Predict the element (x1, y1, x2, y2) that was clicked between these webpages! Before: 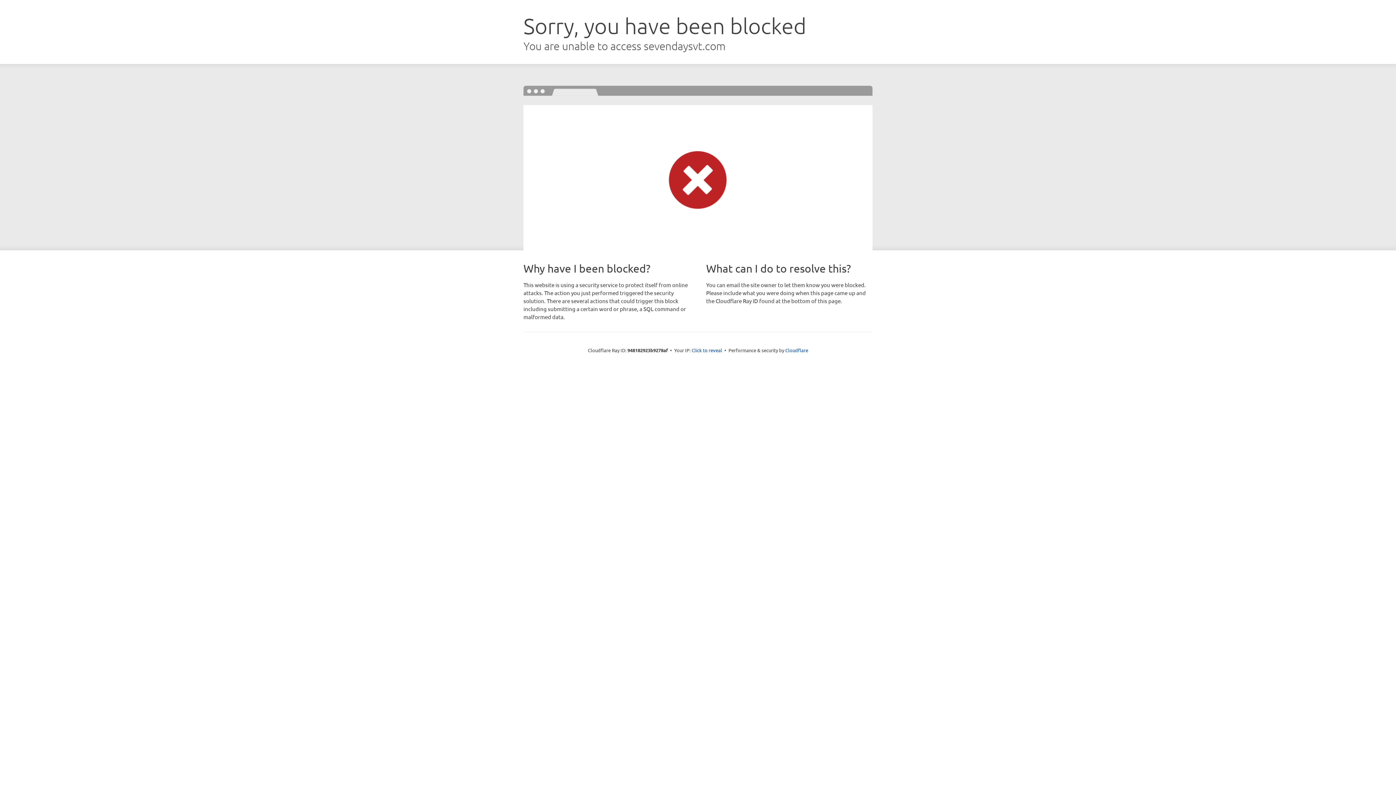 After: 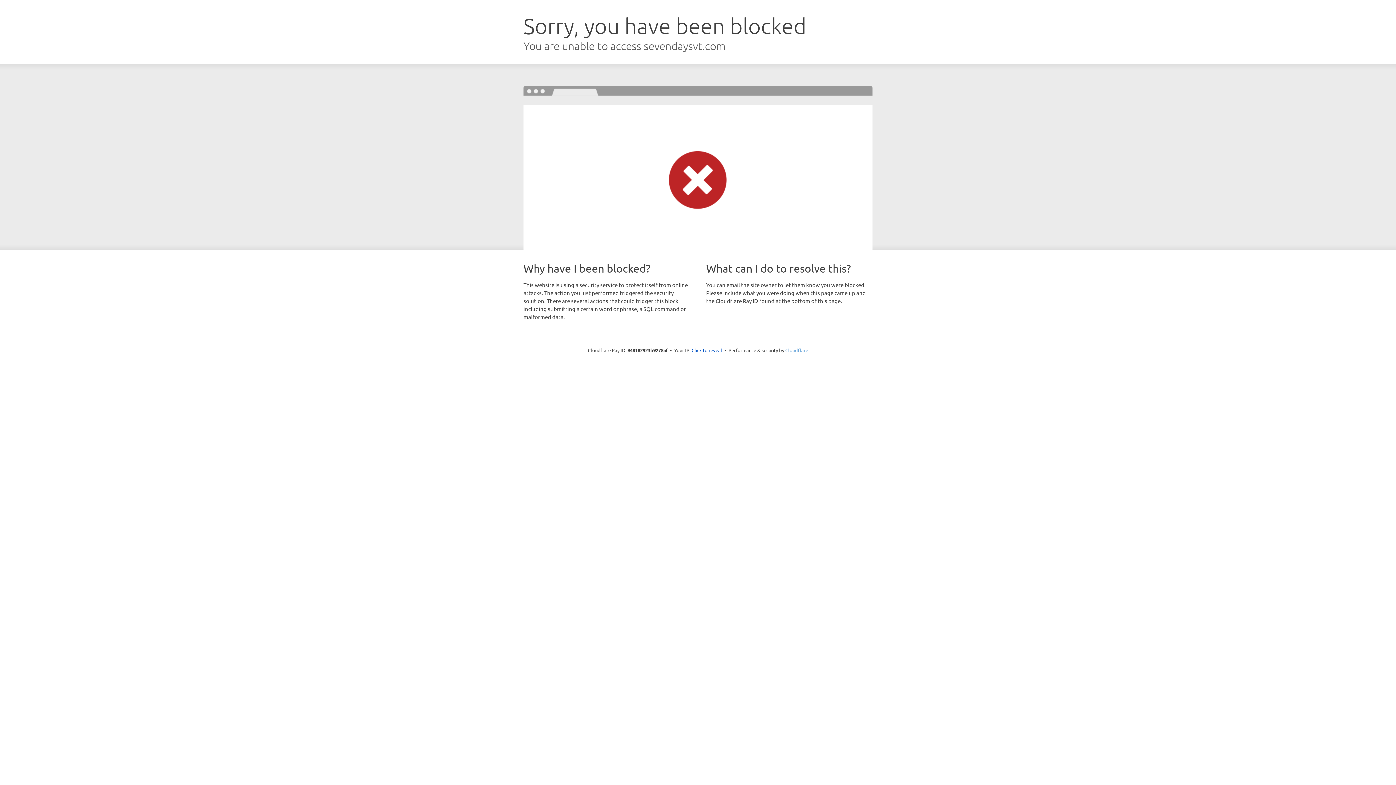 Action: label: Cloudflare bbox: (785, 347, 808, 353)